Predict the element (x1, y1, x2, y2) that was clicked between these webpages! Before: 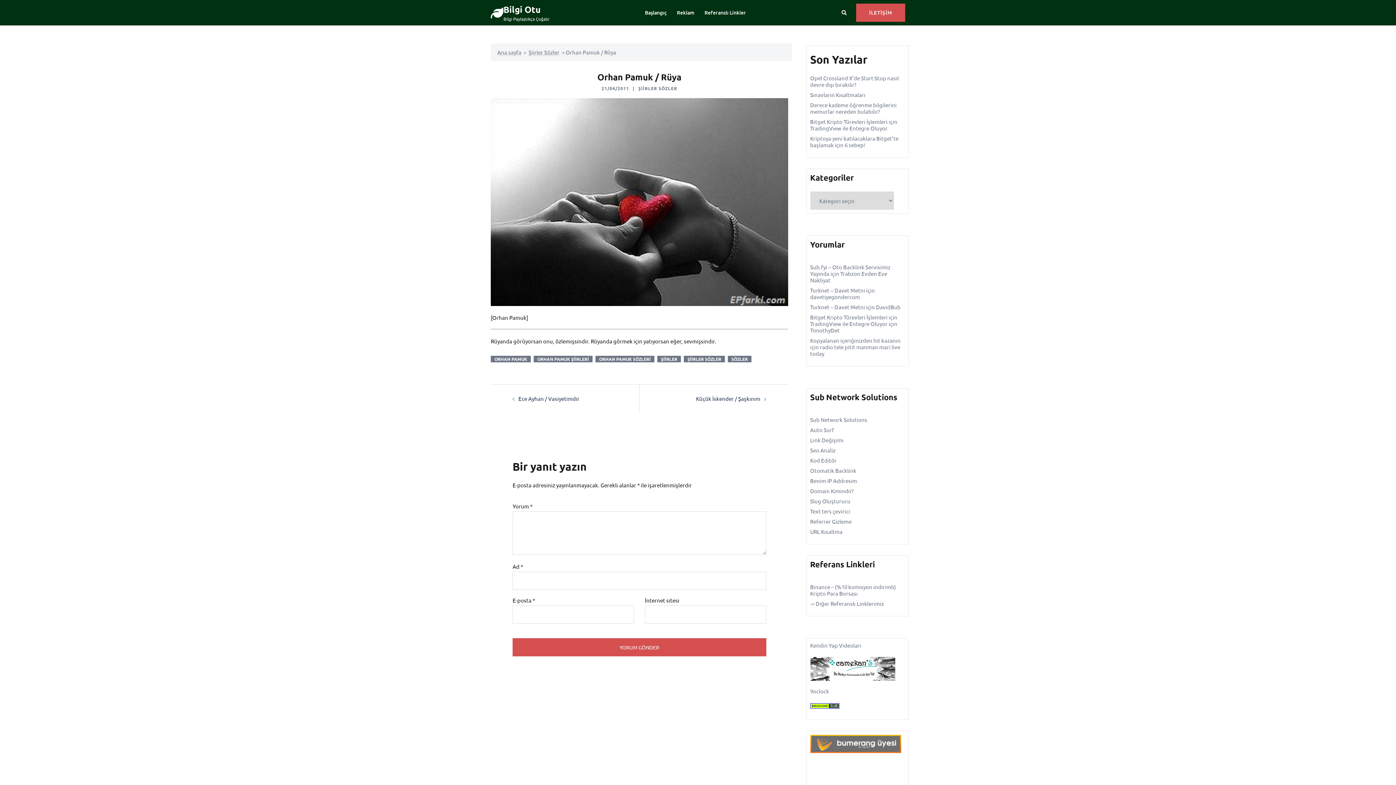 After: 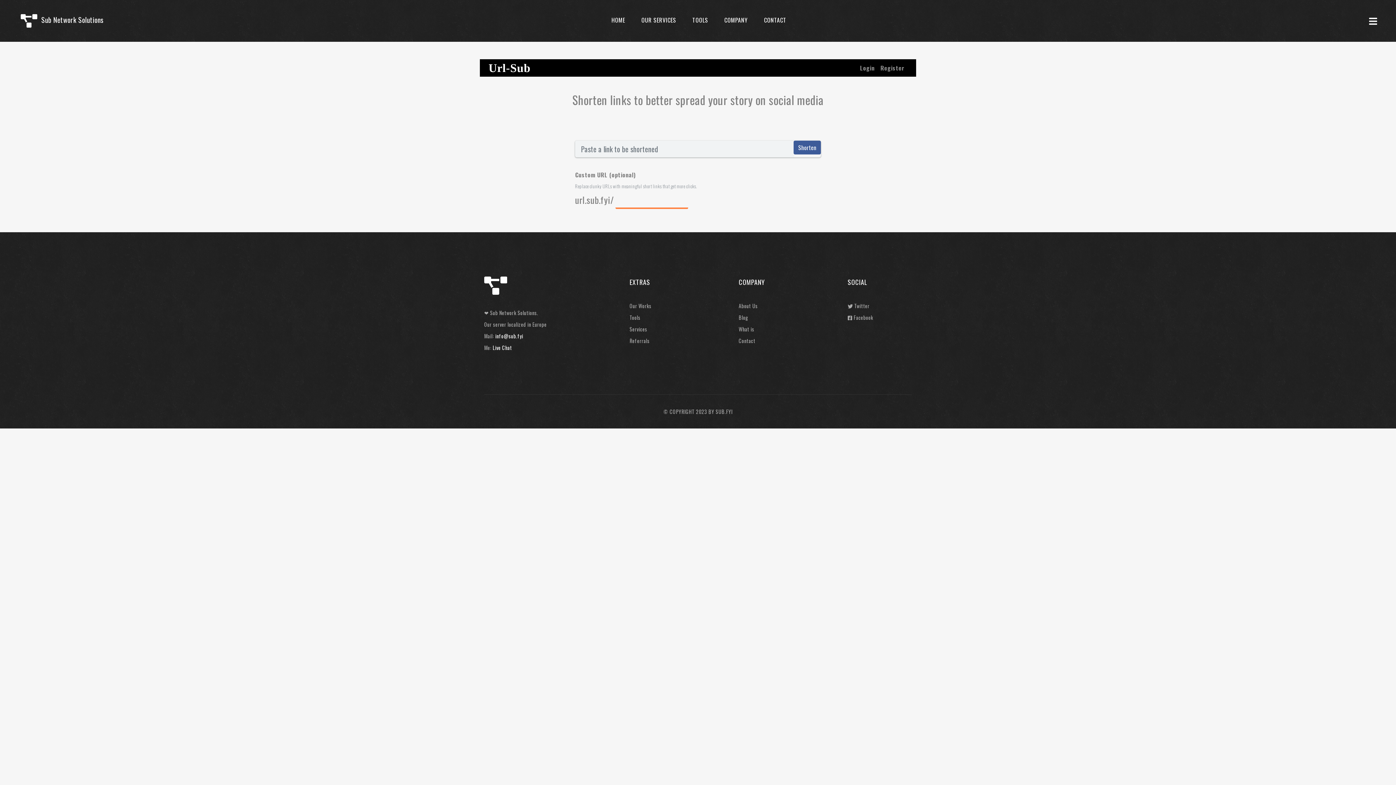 Action: bbox: (810, 528, 842, 535) label: URL Kısaltma